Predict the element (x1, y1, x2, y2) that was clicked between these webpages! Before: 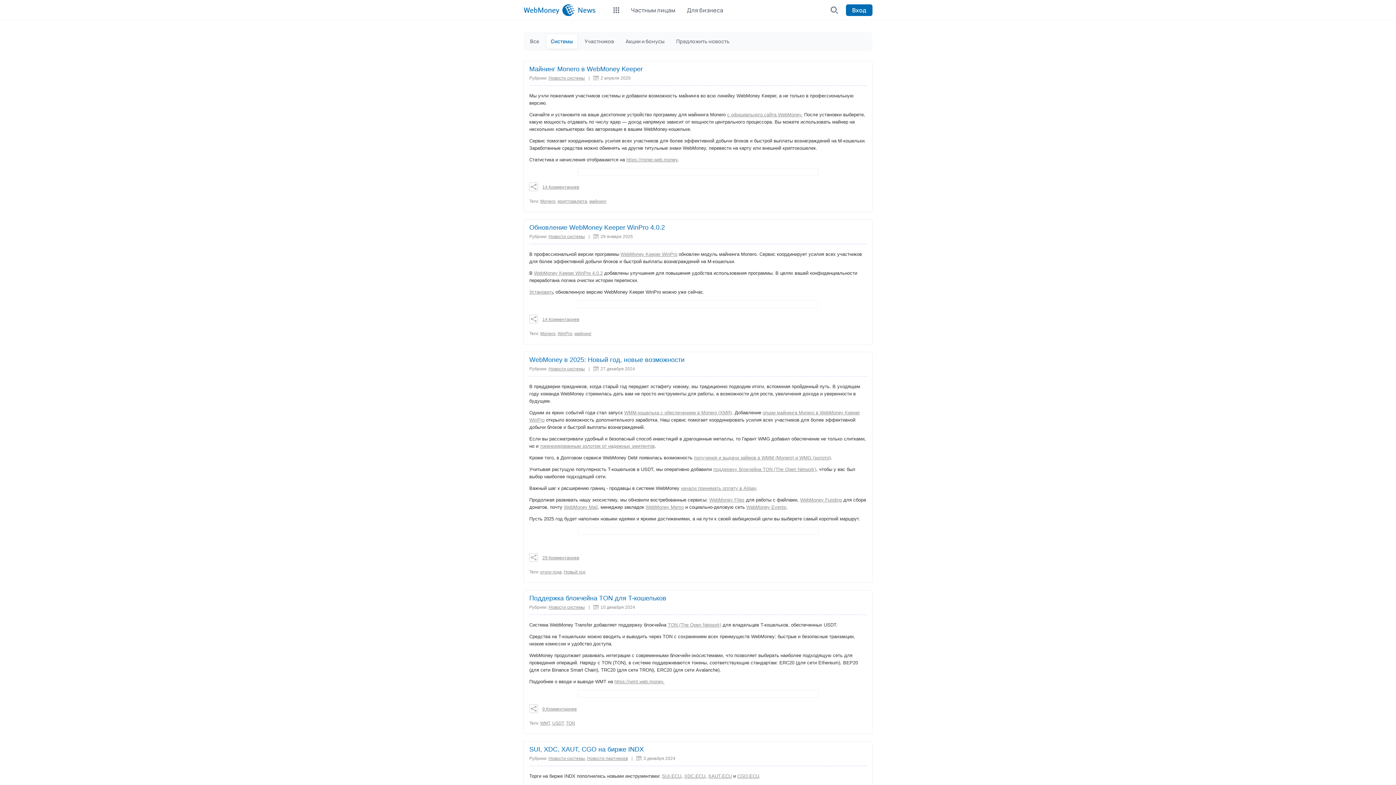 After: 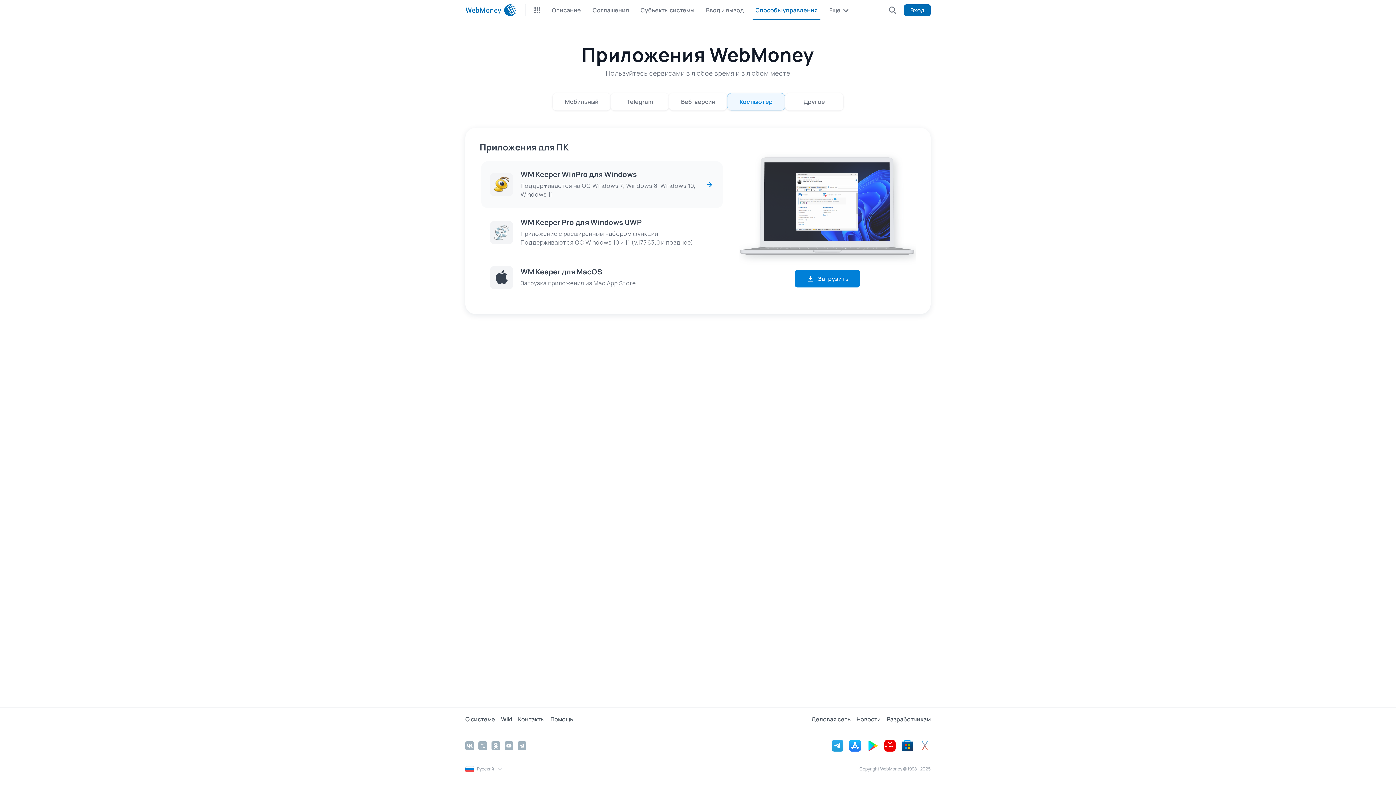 Action: bbox: (529, 289, 554, 294) label: Установить